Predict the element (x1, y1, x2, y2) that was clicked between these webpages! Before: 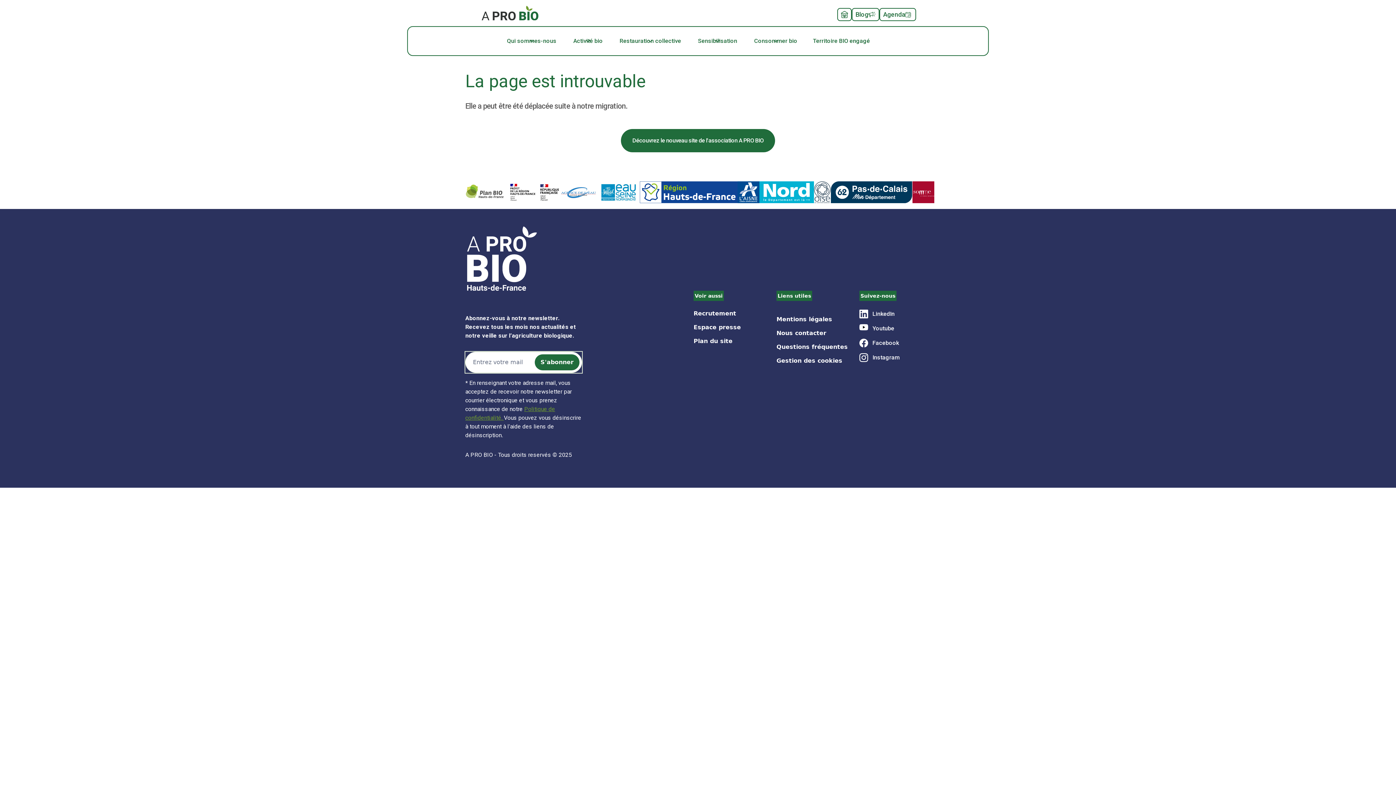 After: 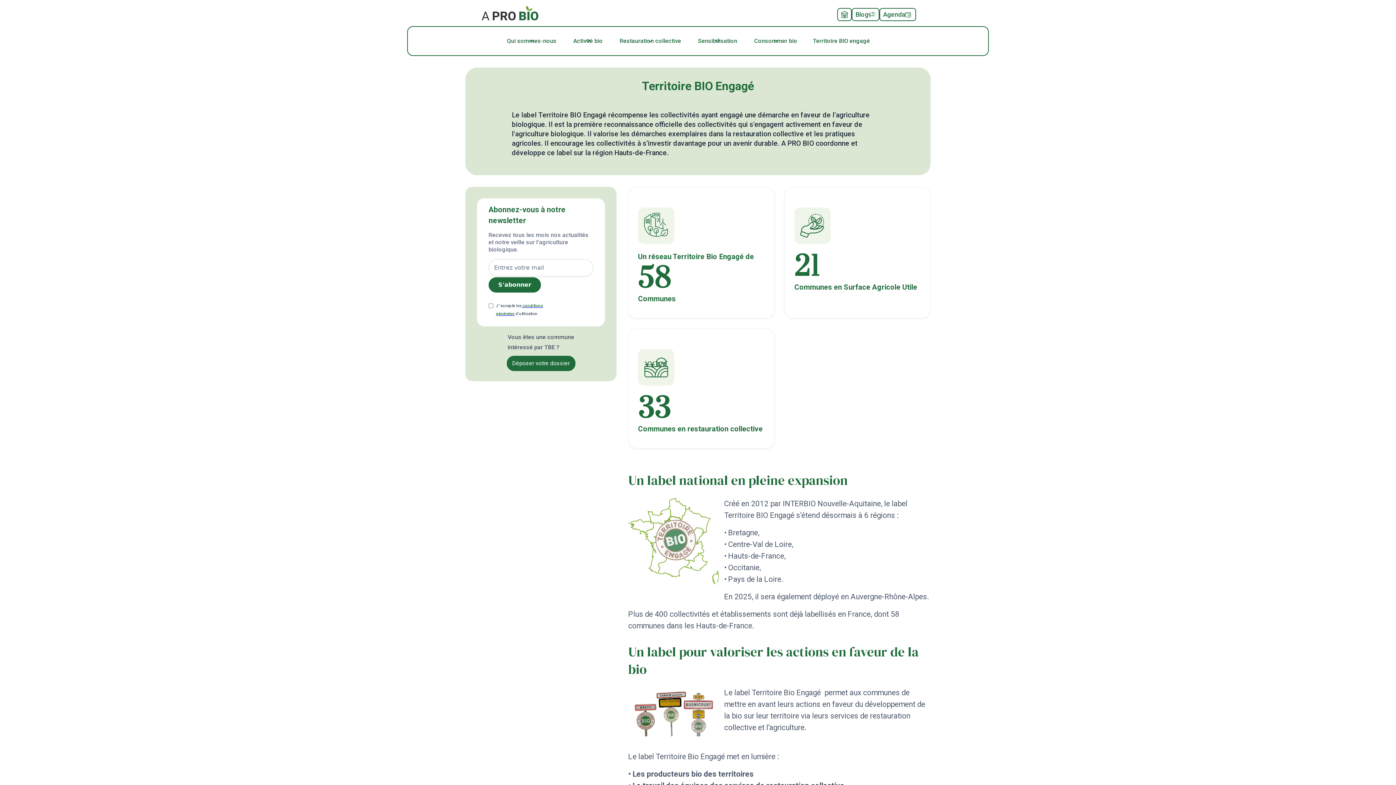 Action: bbox: (813, 26, 884, 55) label: Territoire BIO engagé